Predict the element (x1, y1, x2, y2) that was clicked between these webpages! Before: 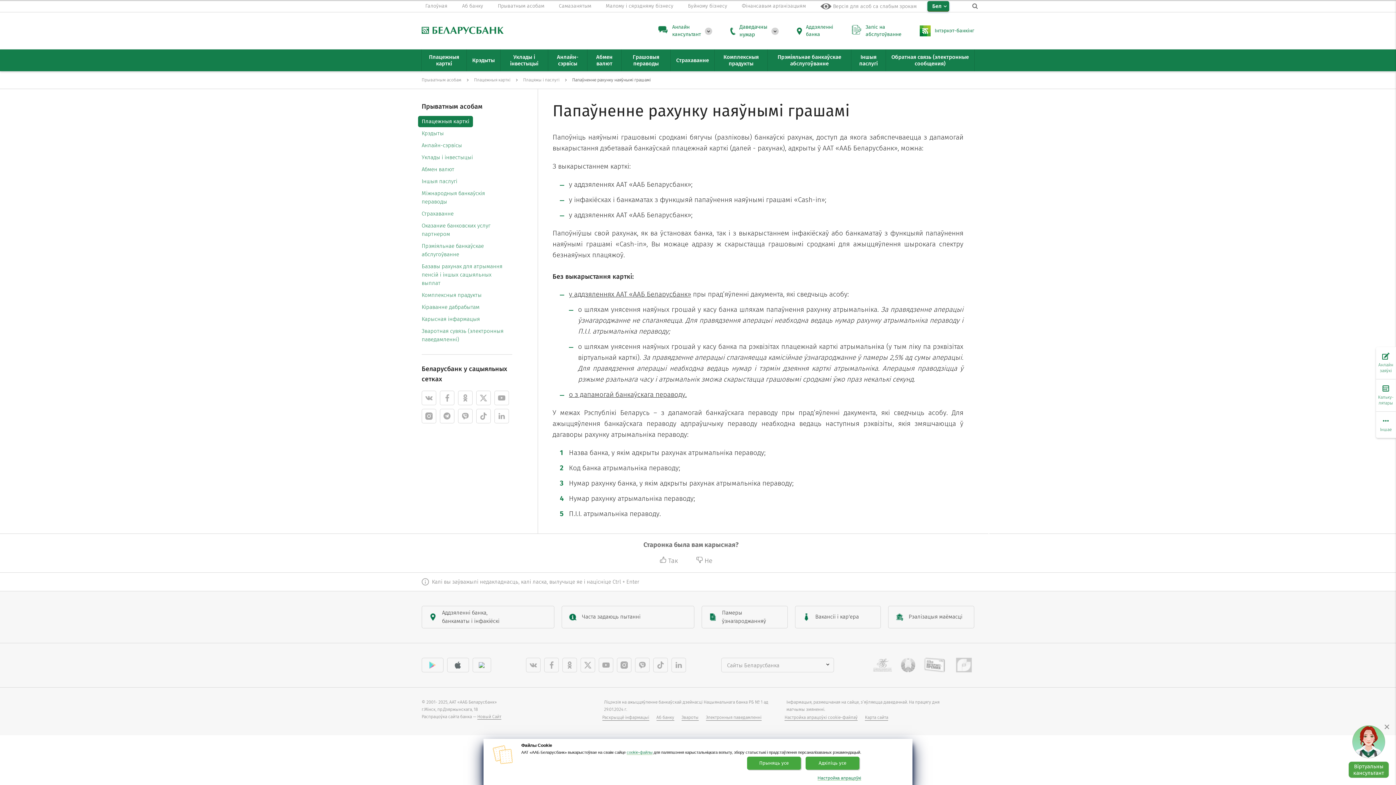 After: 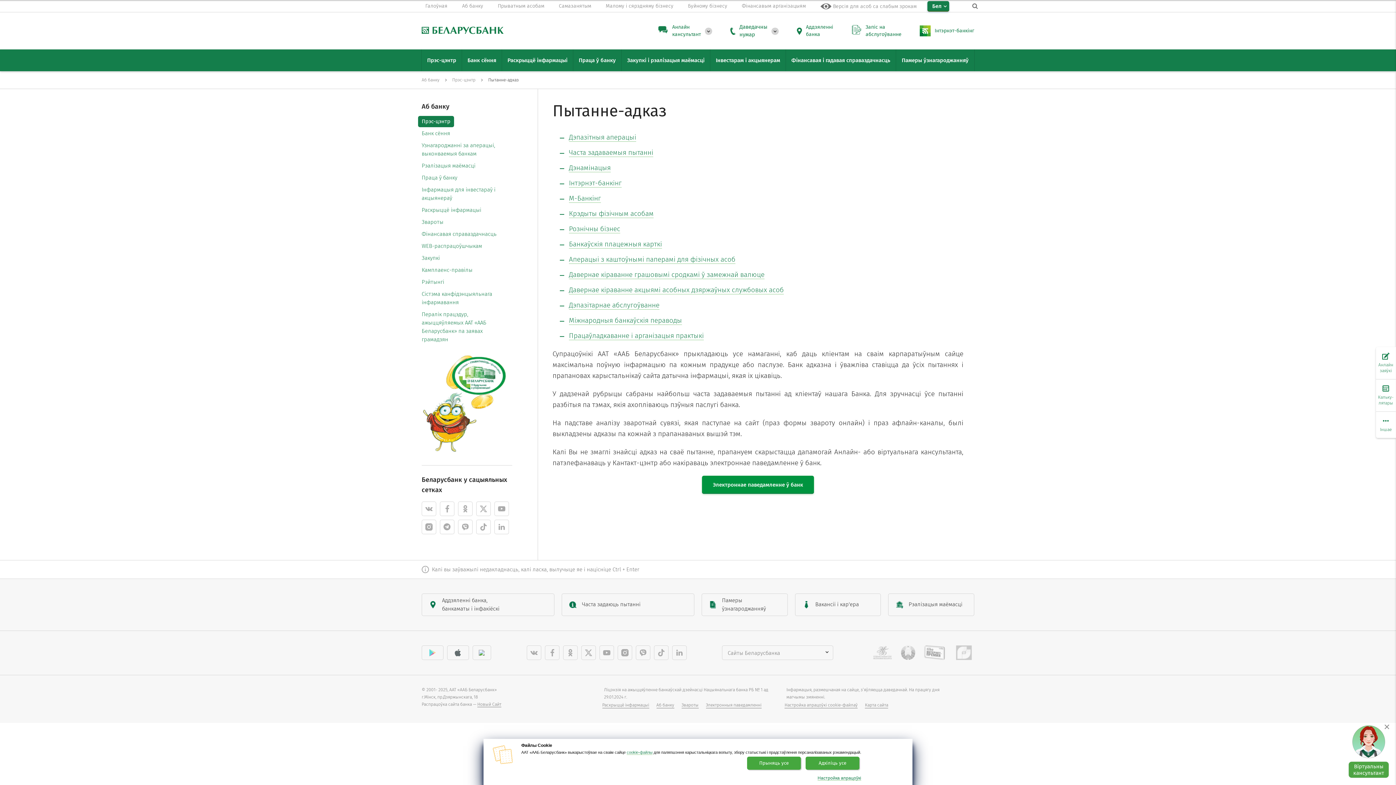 Action: bbox: (561, 606, 694, 628) label: 	Часта задаюць пытанні